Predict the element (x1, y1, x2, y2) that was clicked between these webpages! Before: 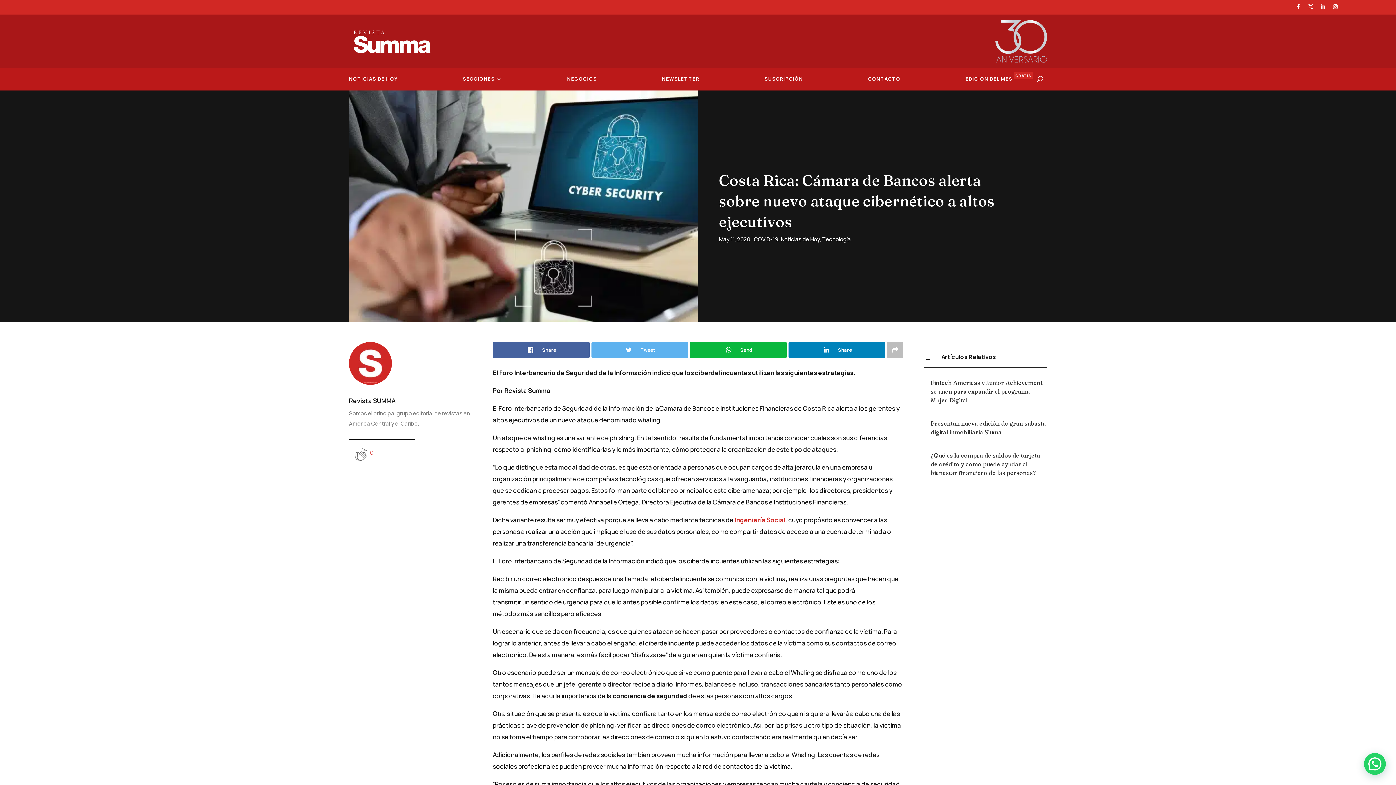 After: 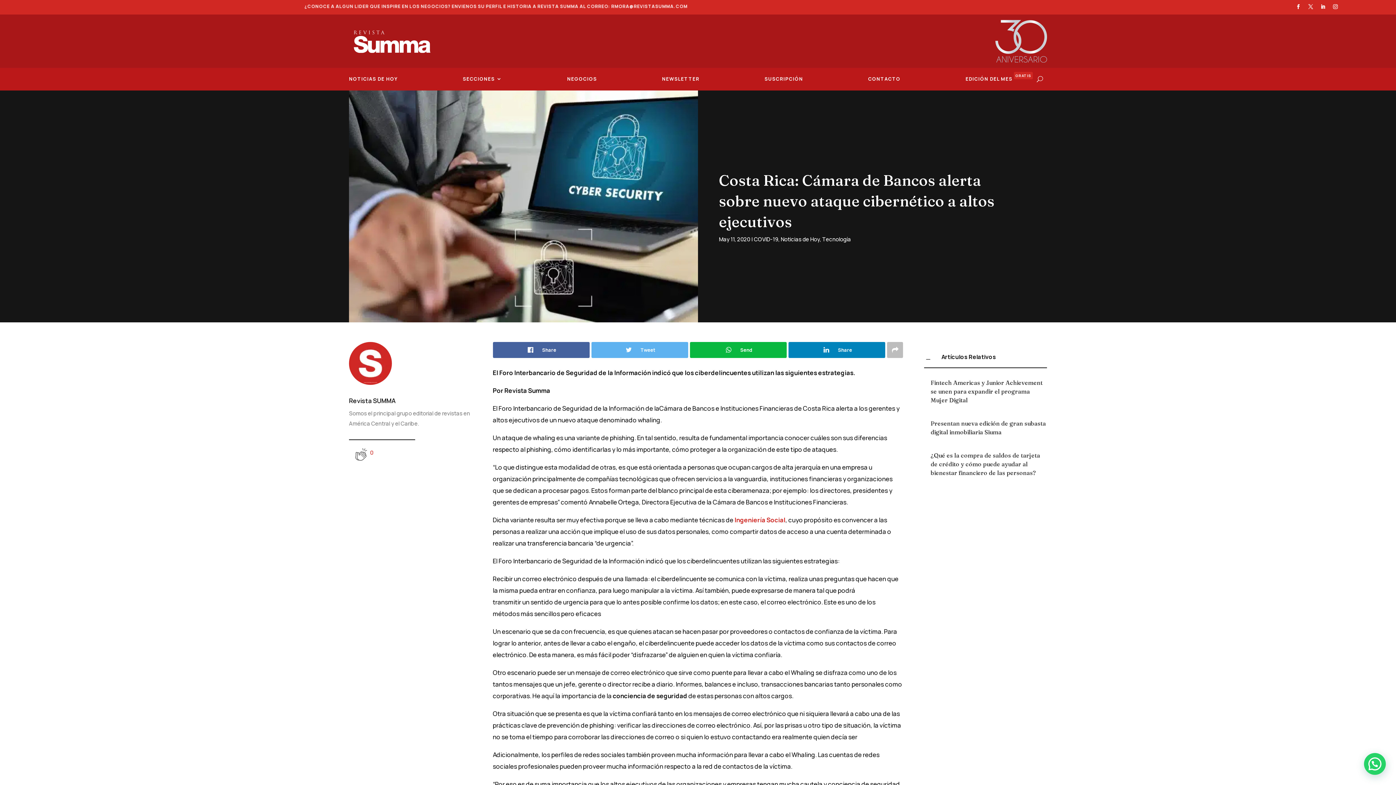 Action: bbox: (734, 515, 785, 524) label: Ingeniería Social